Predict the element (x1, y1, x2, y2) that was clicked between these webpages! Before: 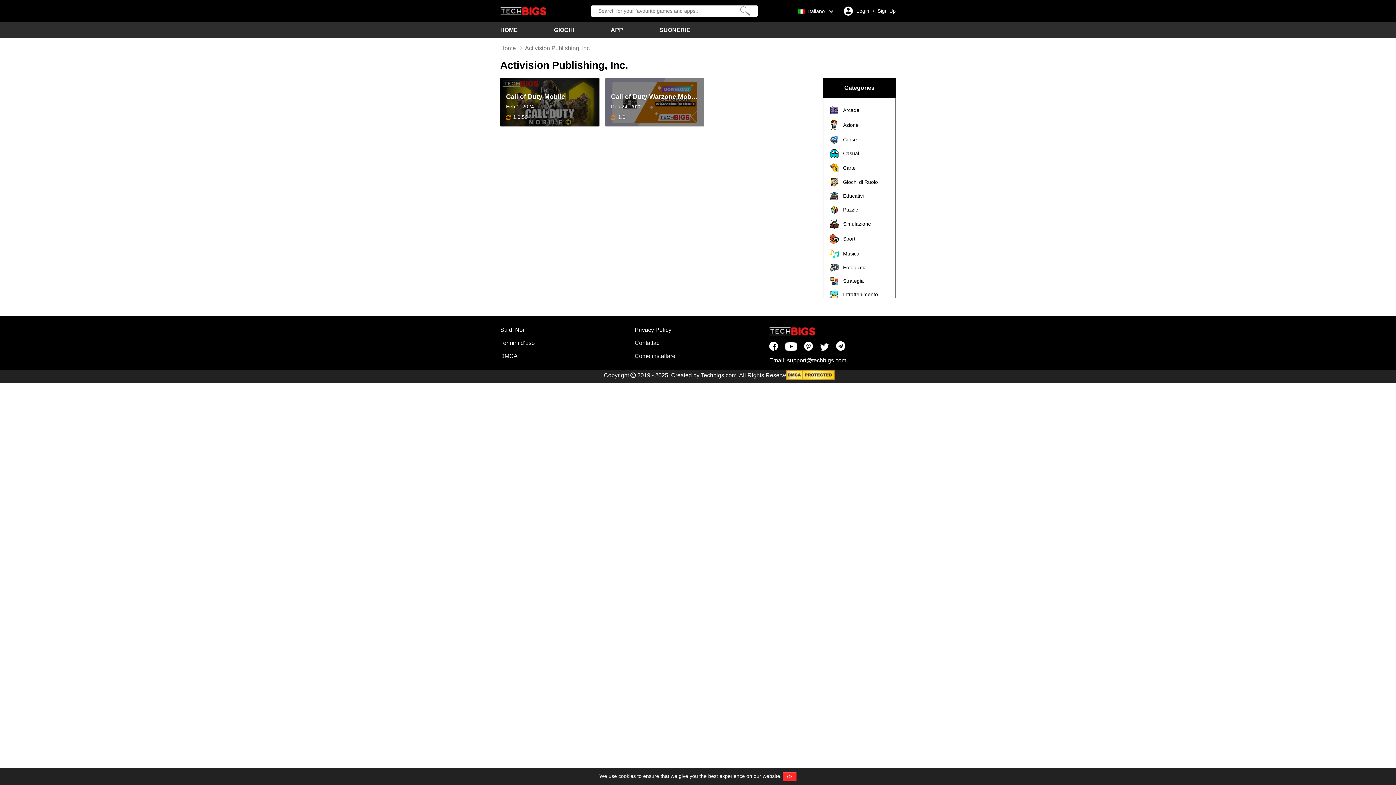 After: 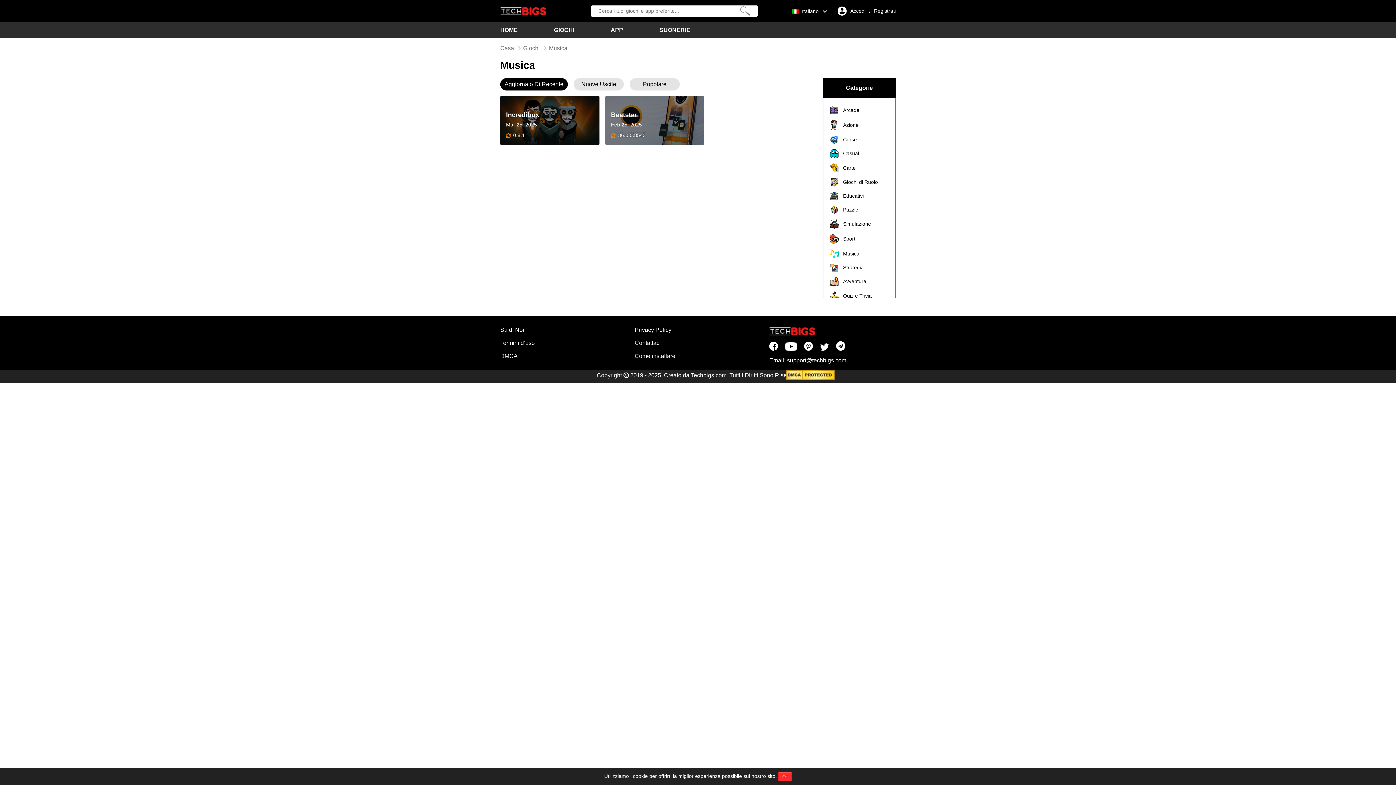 Action: bbox: (827, 249, 892, 258) label:  Musica